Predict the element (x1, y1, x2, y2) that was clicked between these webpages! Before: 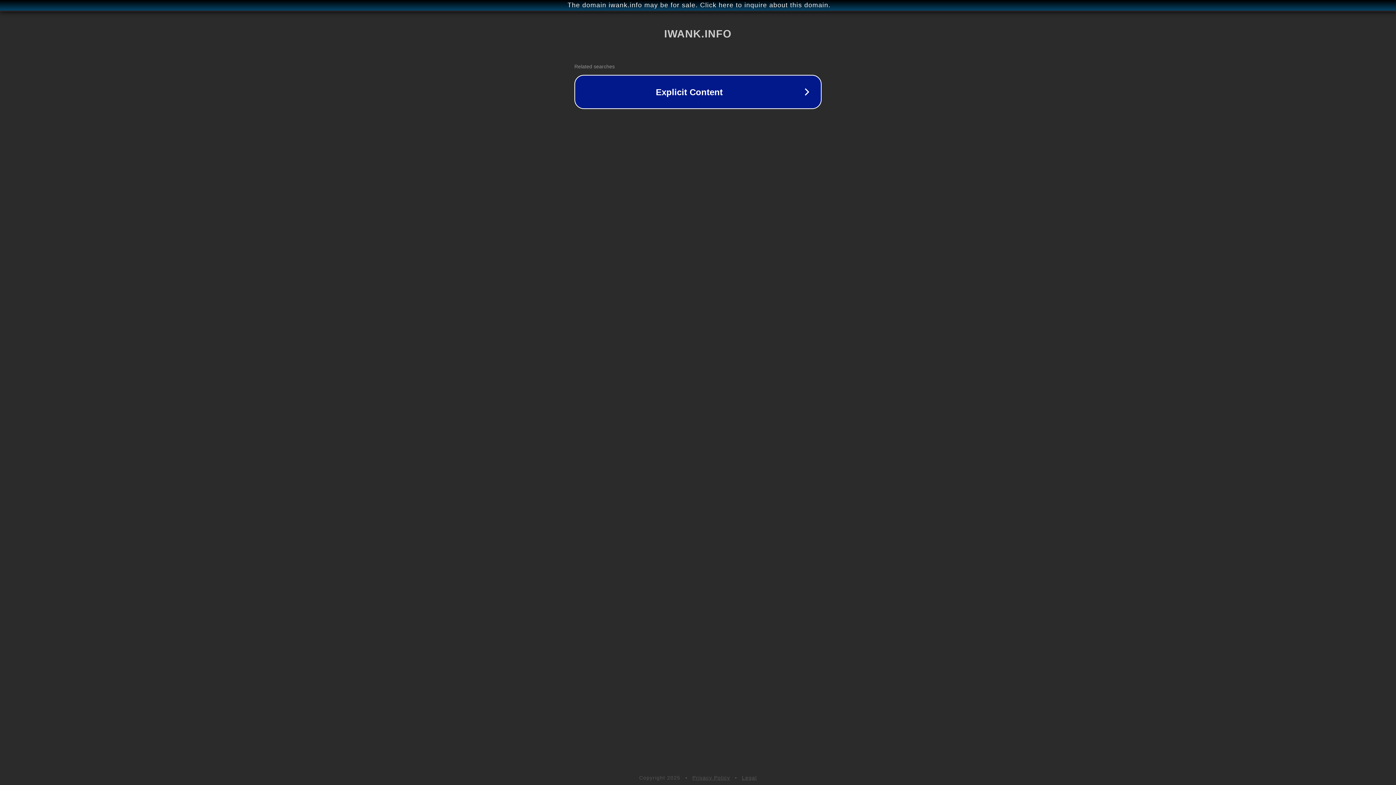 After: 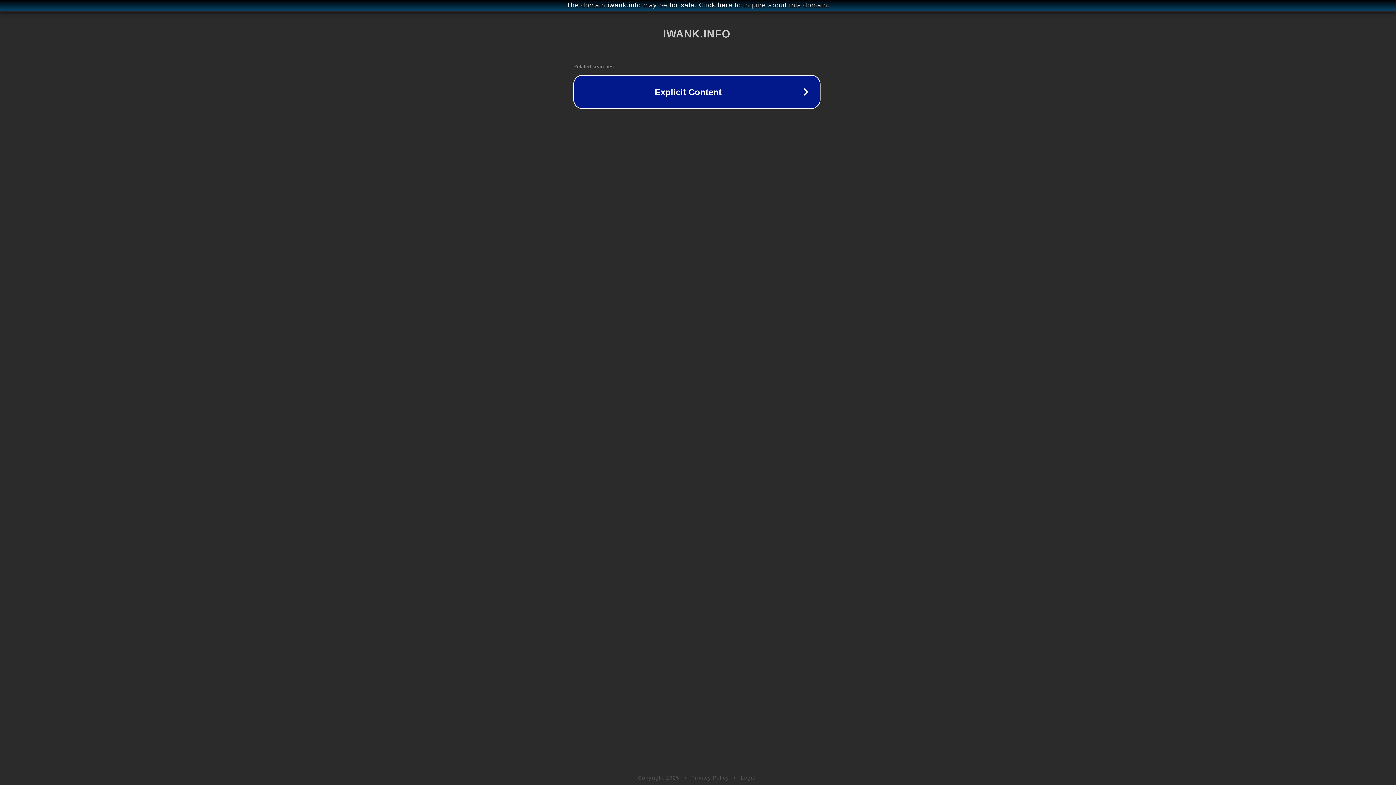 Action: label: The domain iwank.info may be for sale. Click here to inquire about this domain. bbox: (1, 1, 1397, 9)